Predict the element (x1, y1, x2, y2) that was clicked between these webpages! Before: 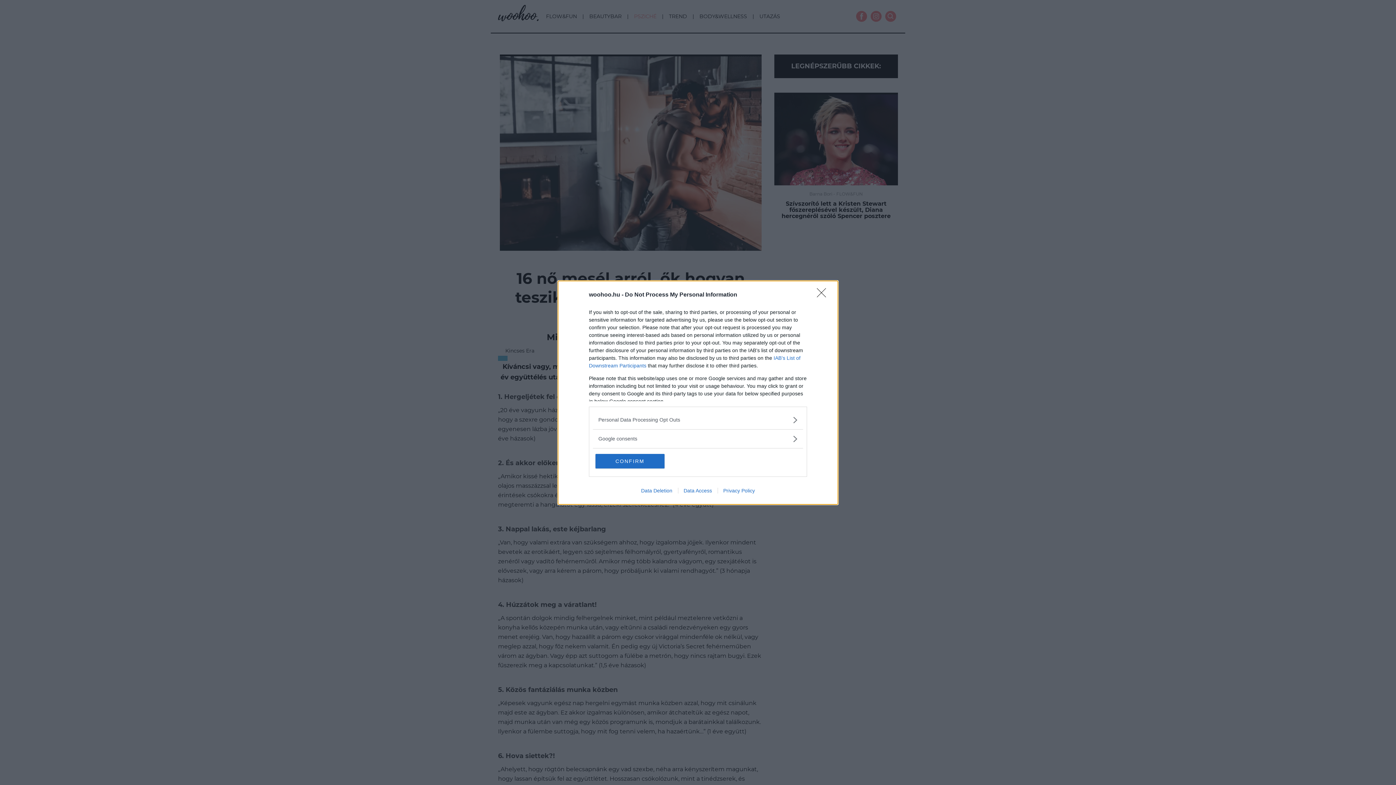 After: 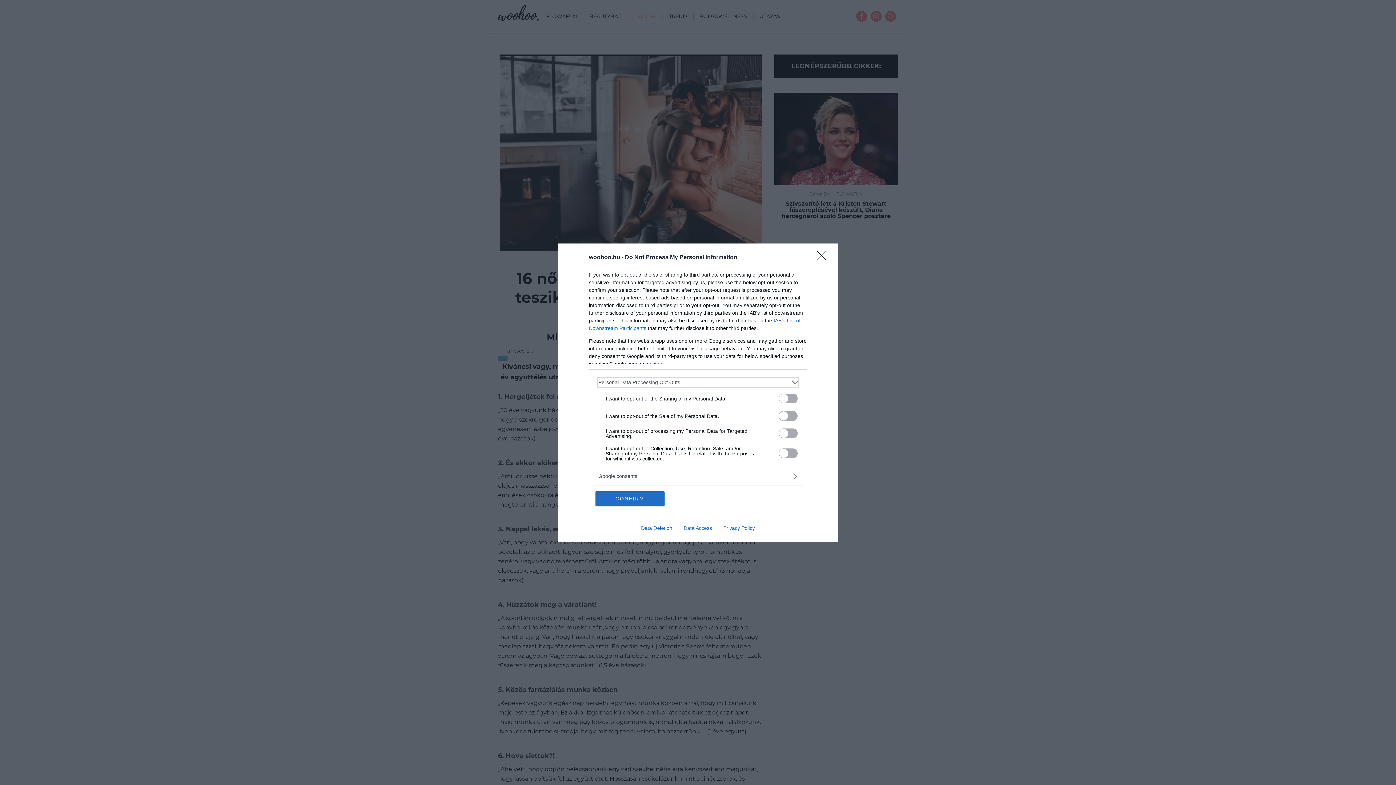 Action: label: Opt-Outs bbox: (598, 416, 797, 423)